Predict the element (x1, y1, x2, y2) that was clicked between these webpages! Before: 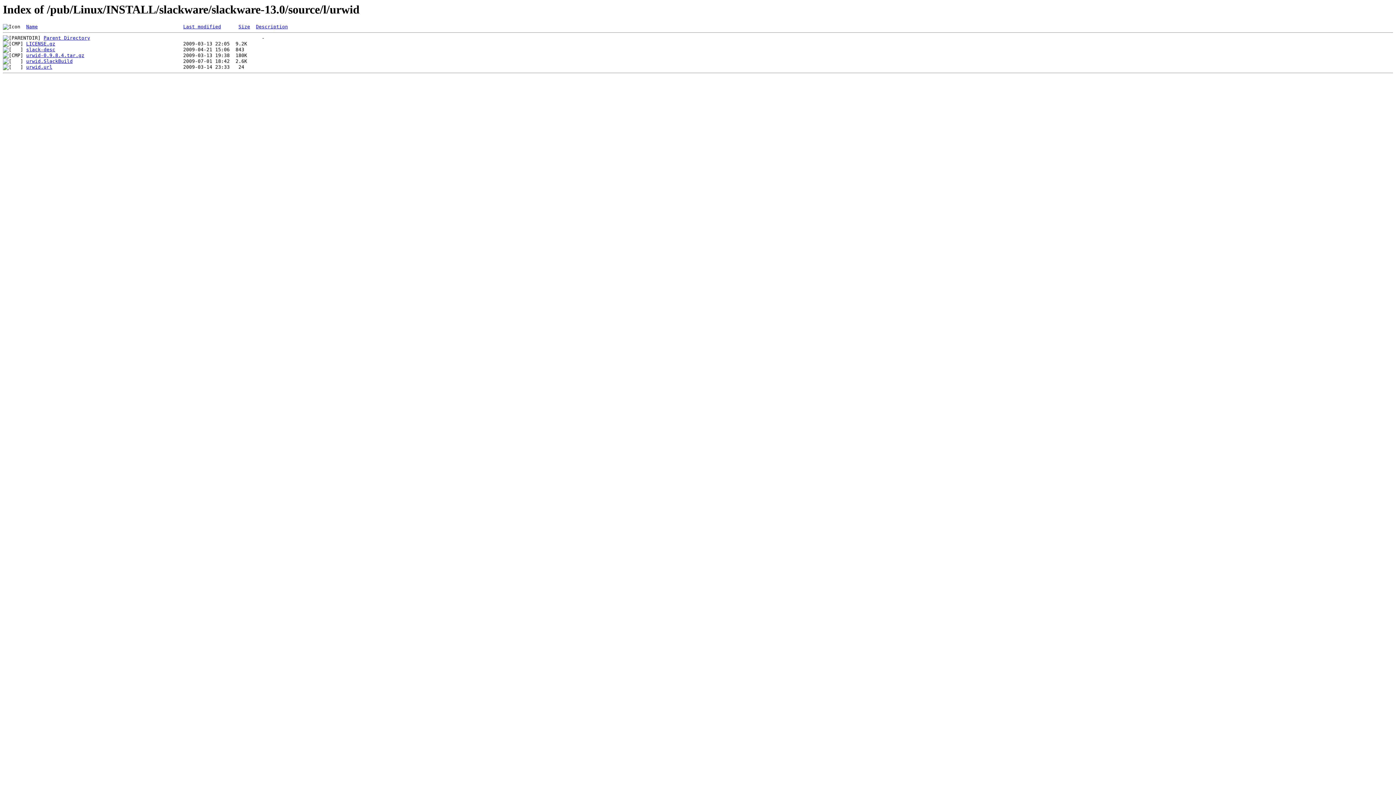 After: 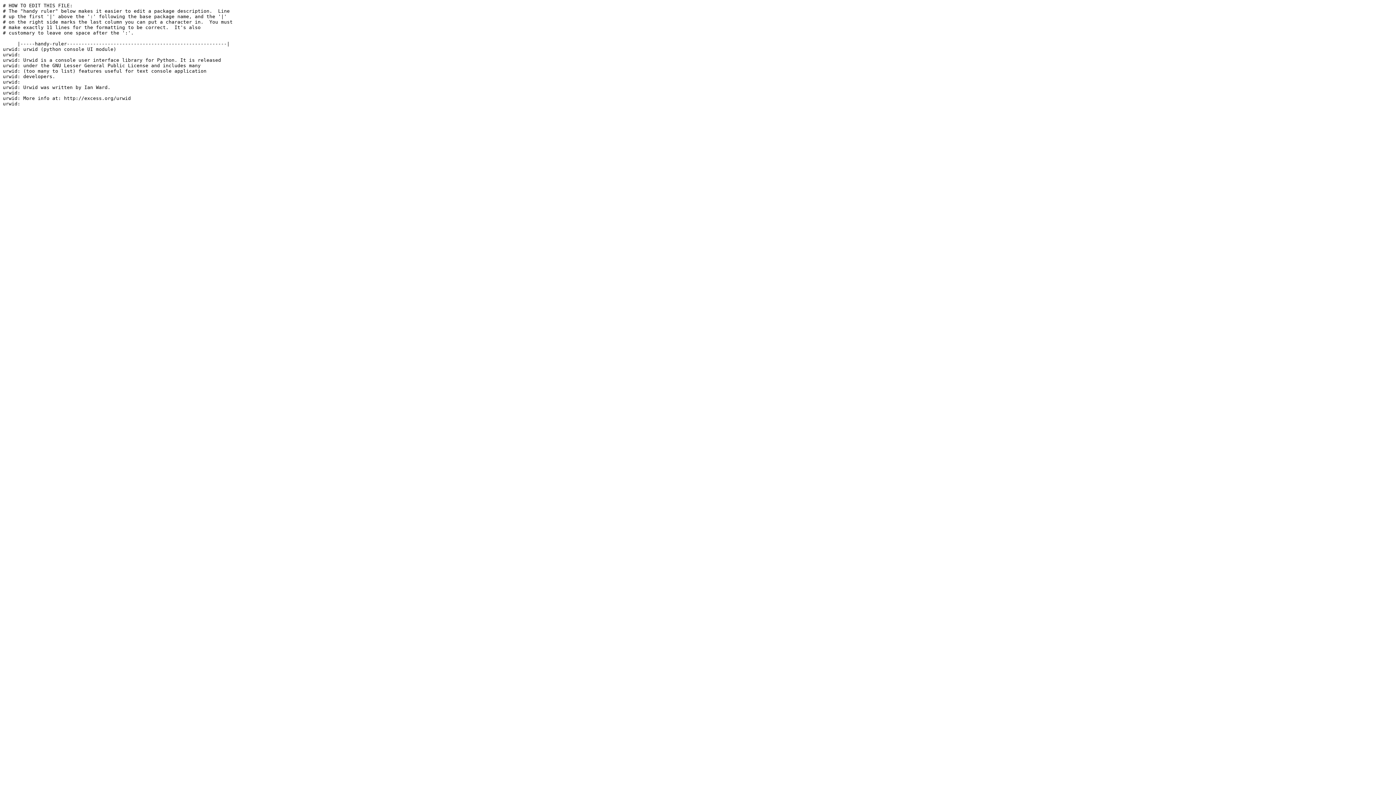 Action: label: slack-desc bbox: (26, 47, 55, 52)